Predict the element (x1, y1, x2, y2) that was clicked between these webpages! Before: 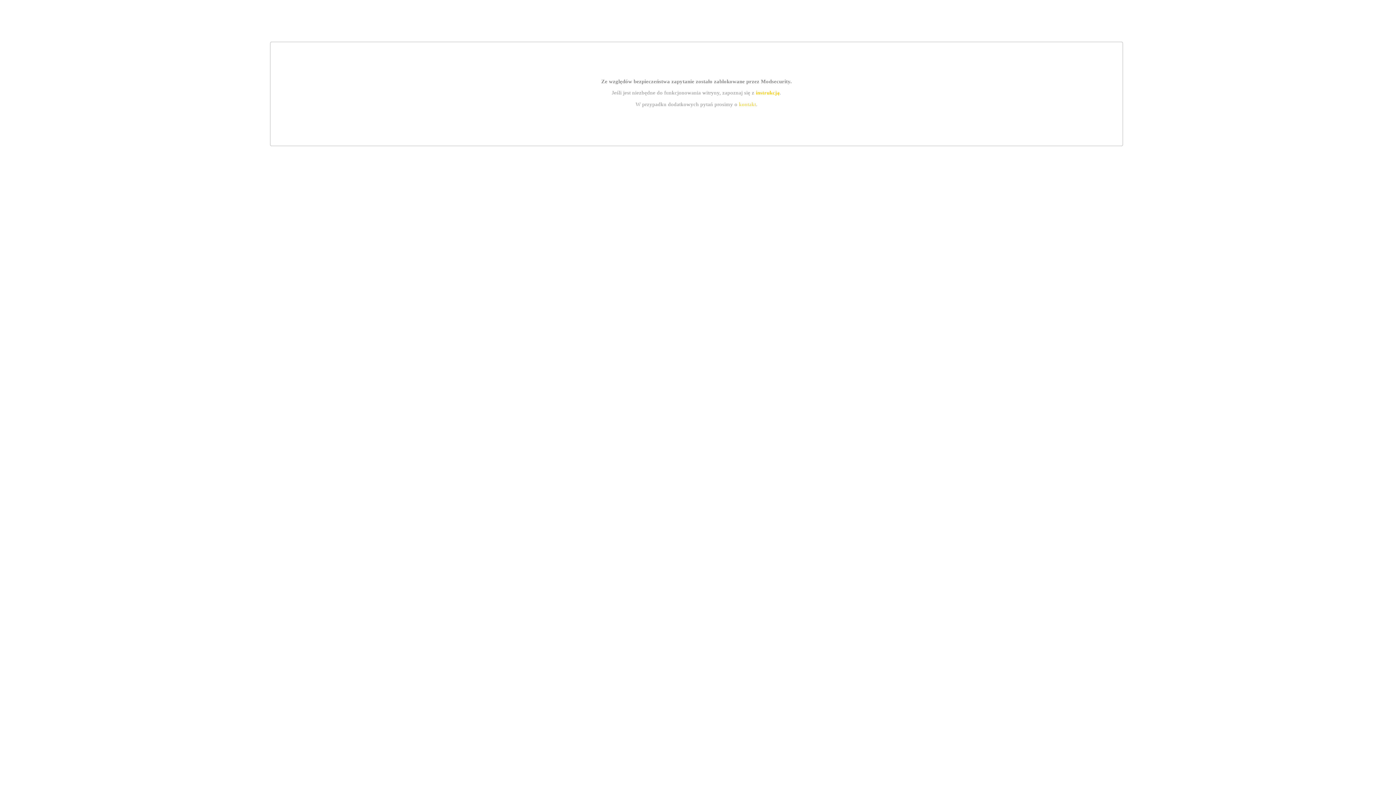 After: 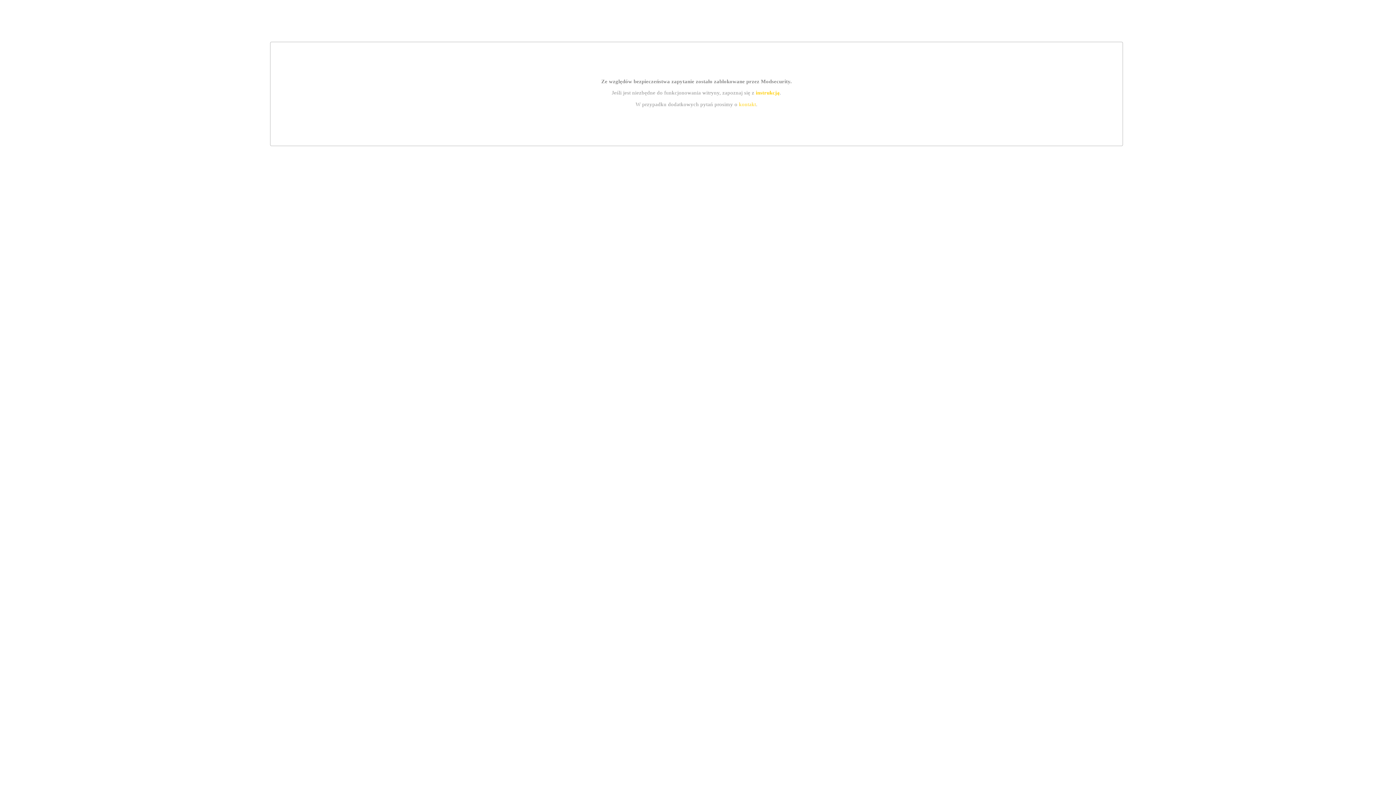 Action: bbox: (739, 101, 756, 107) label: kontakt